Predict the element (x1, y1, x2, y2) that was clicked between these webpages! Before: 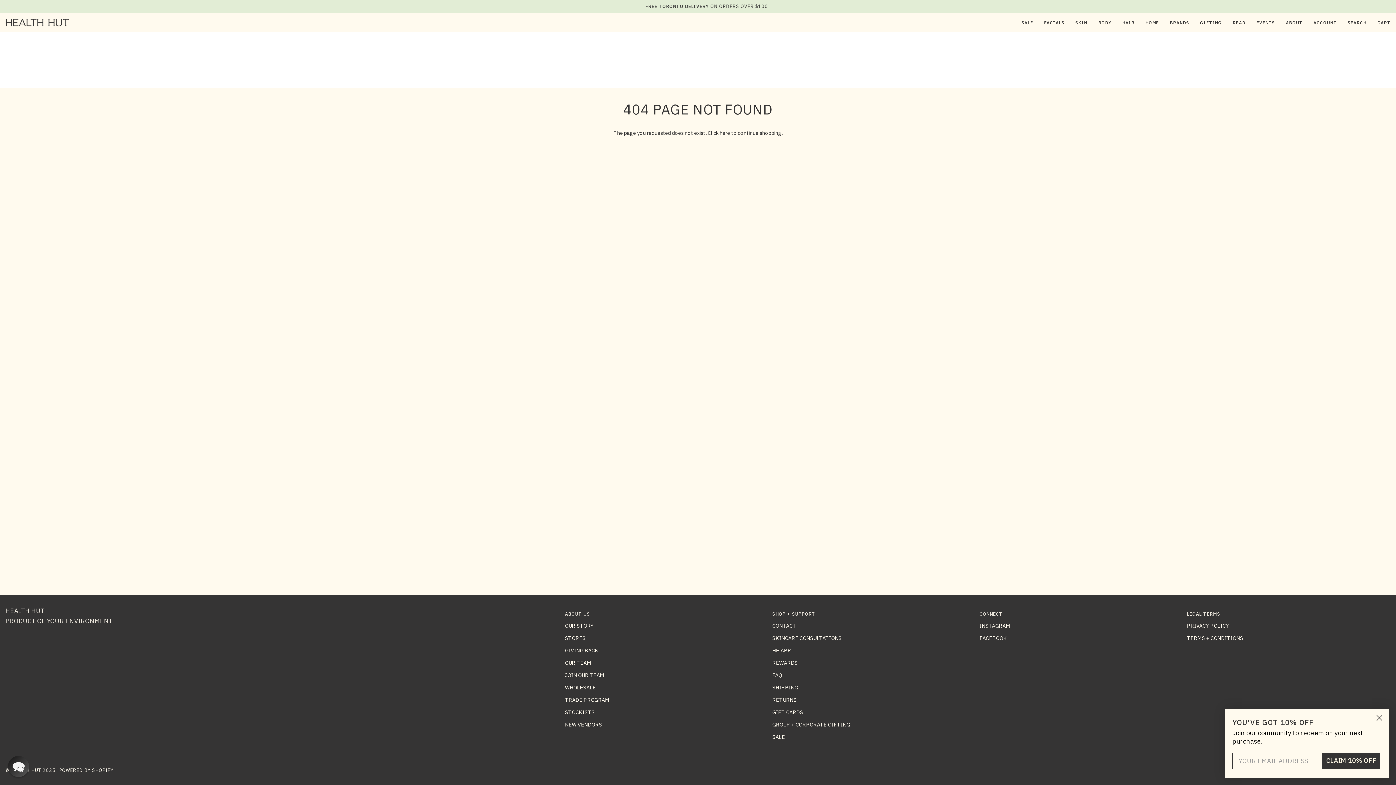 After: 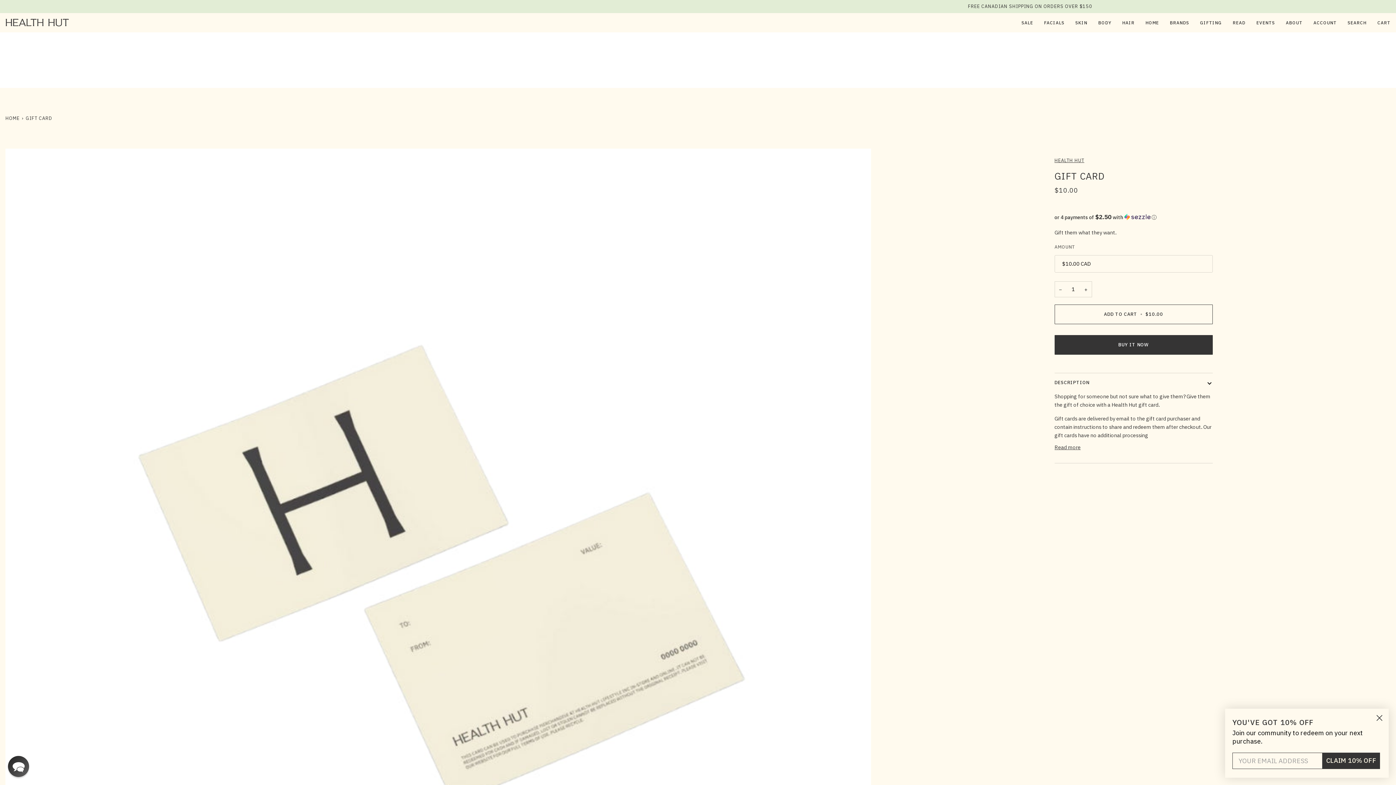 Action: bbox: (772, 709, 803, 716) label: GIFT CARDS